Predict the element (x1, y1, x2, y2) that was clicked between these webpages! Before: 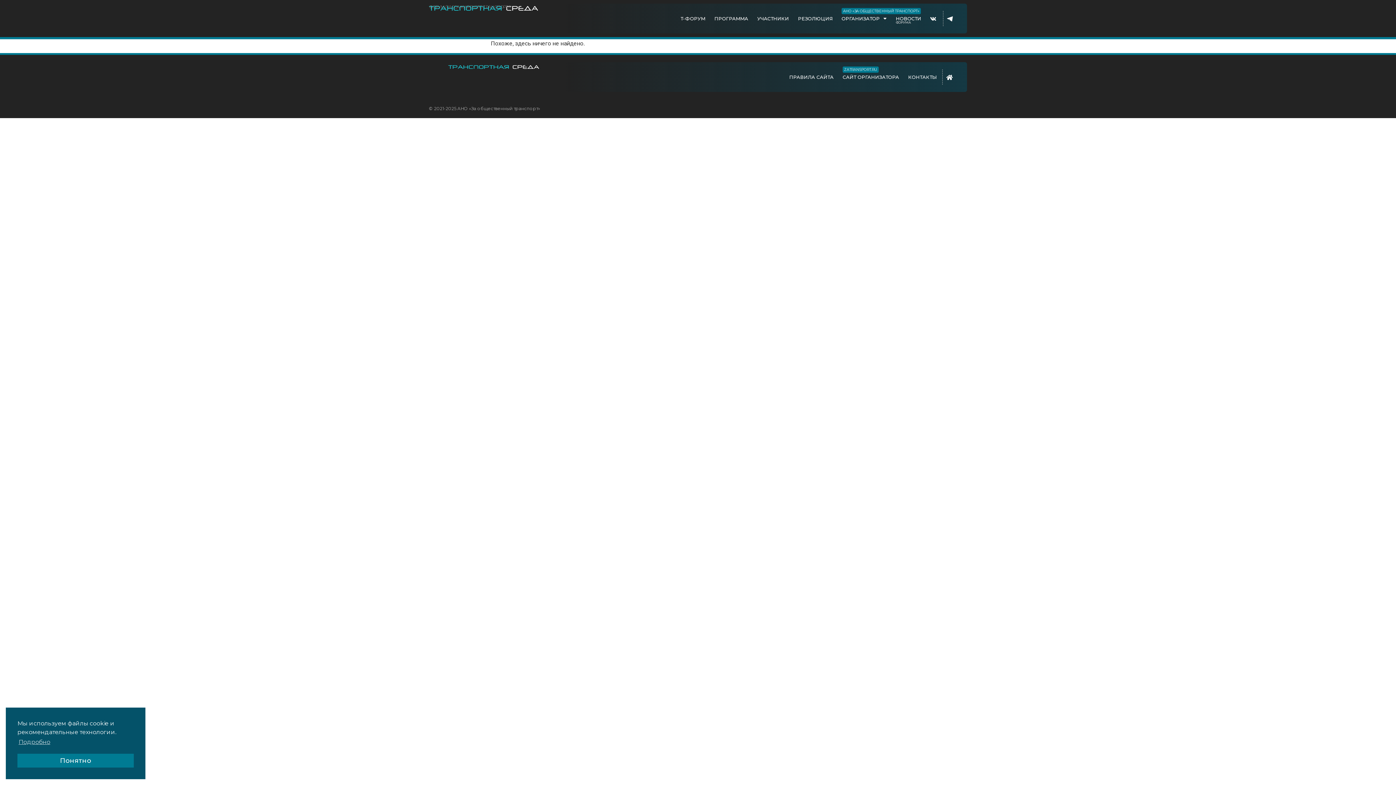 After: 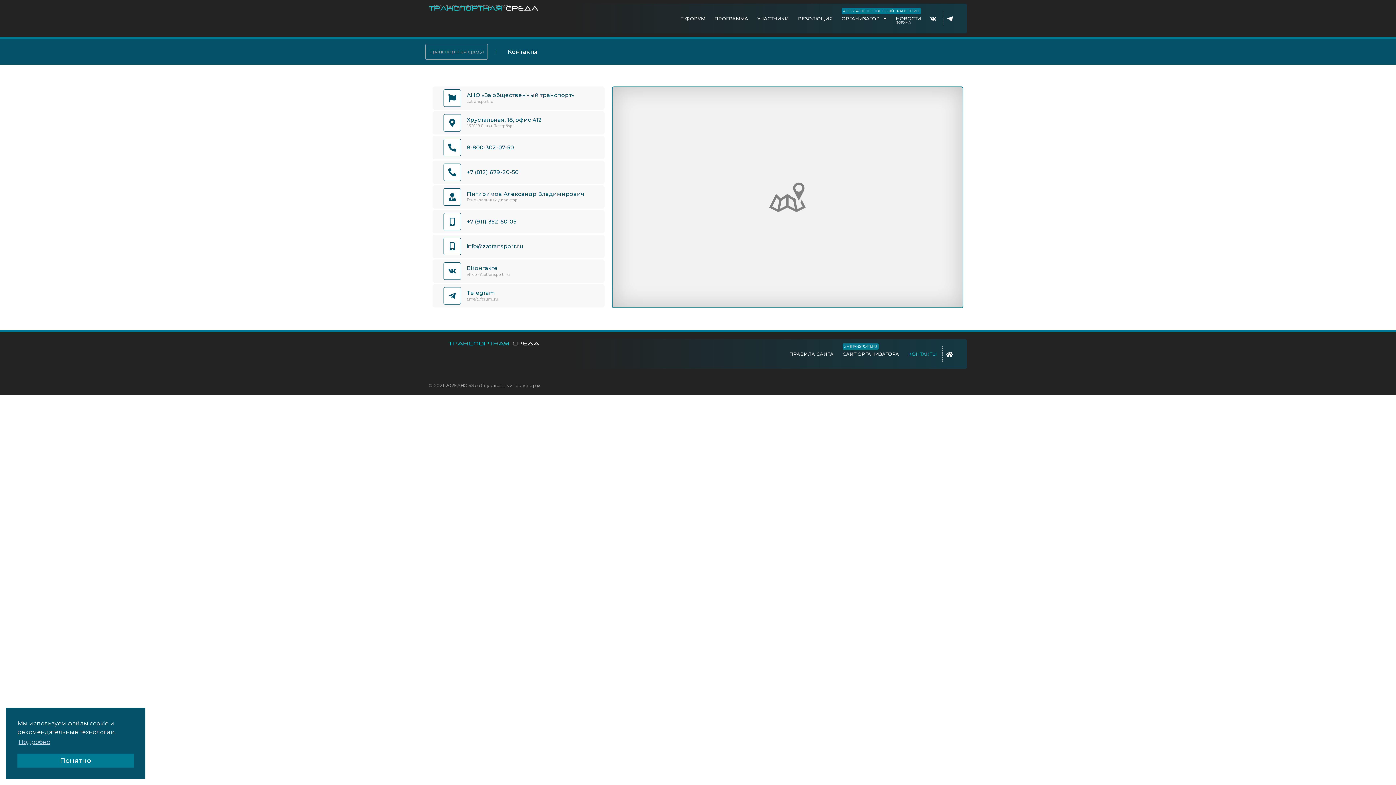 Action: label: КОНТАКТЫ bbox: (904, 69, 940, 84)